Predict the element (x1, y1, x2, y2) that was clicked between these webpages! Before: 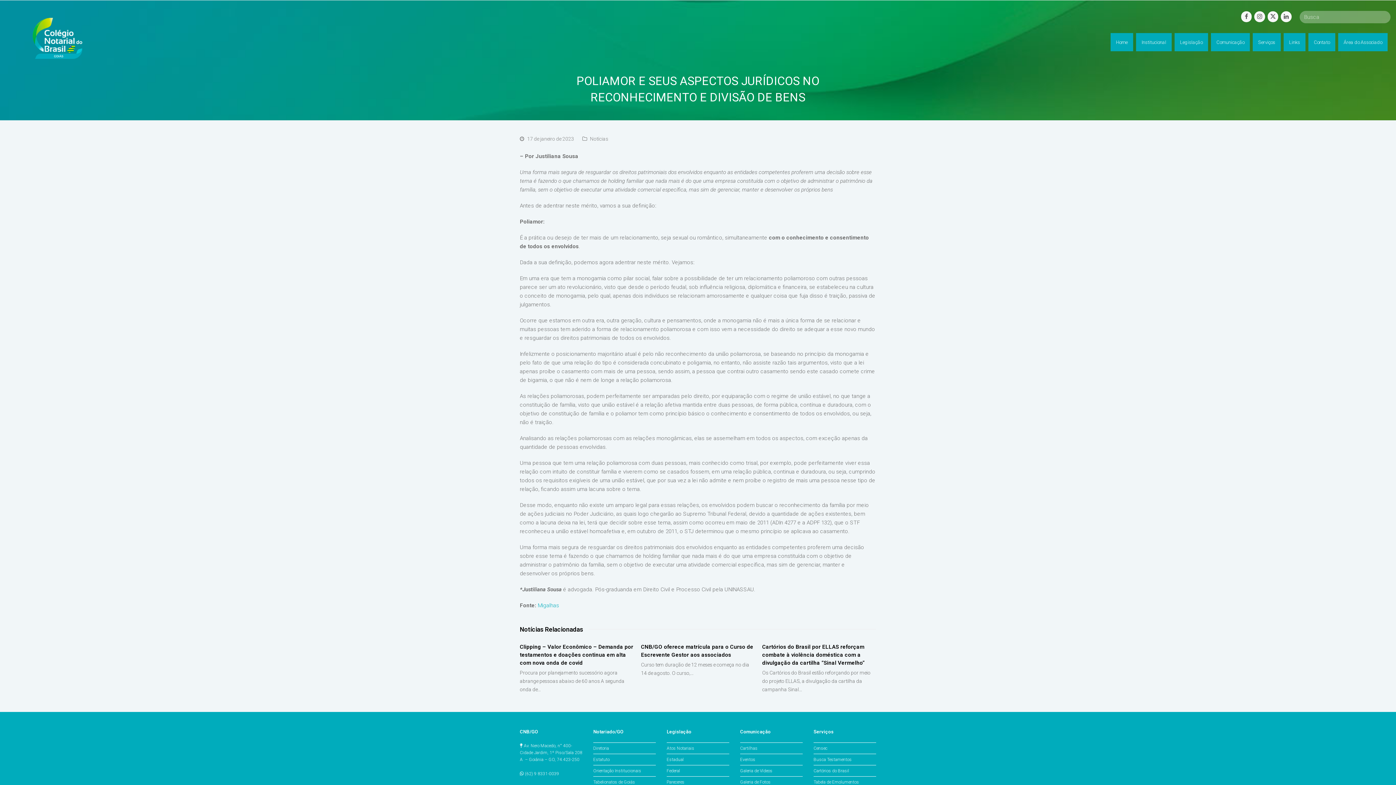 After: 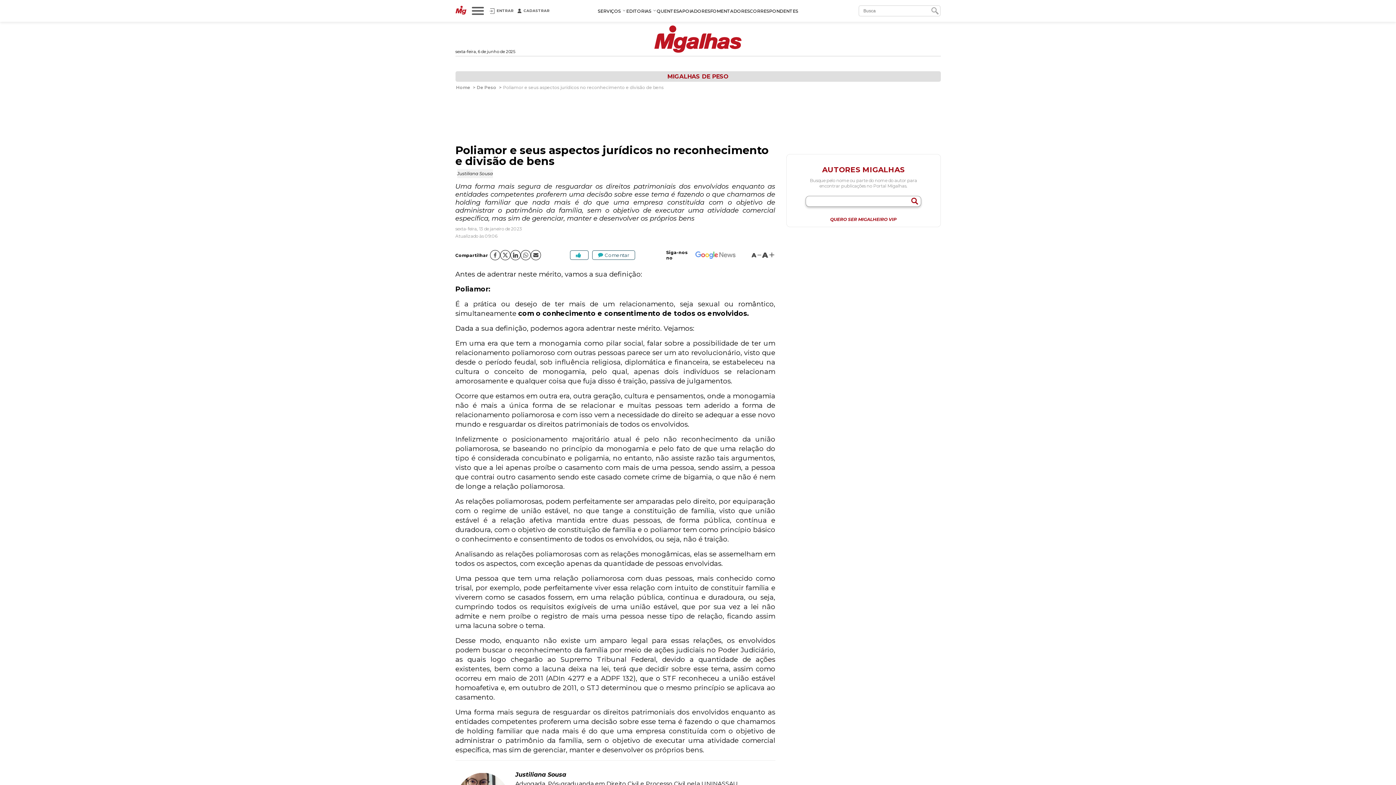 Action: bbox: (537, 602, 559, 609) label: Migalhas